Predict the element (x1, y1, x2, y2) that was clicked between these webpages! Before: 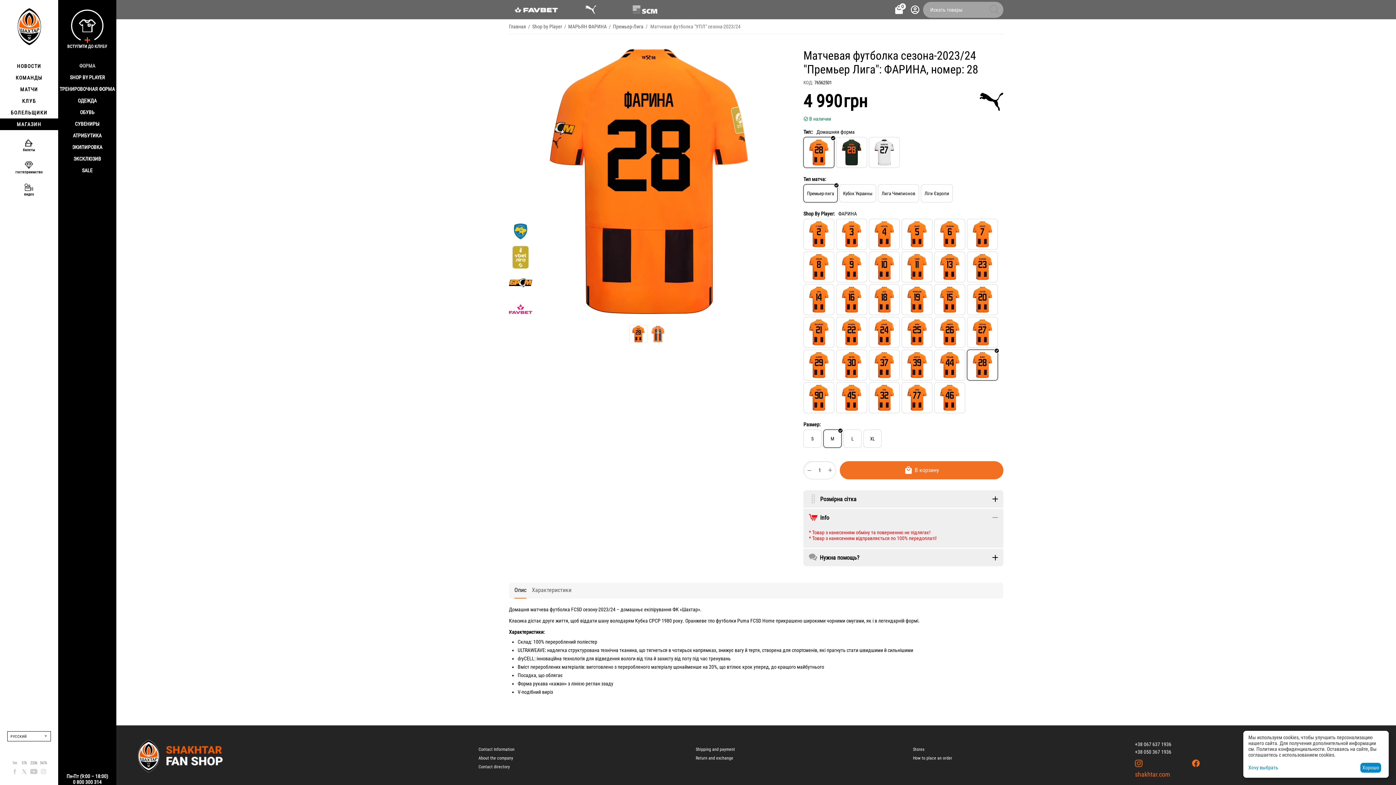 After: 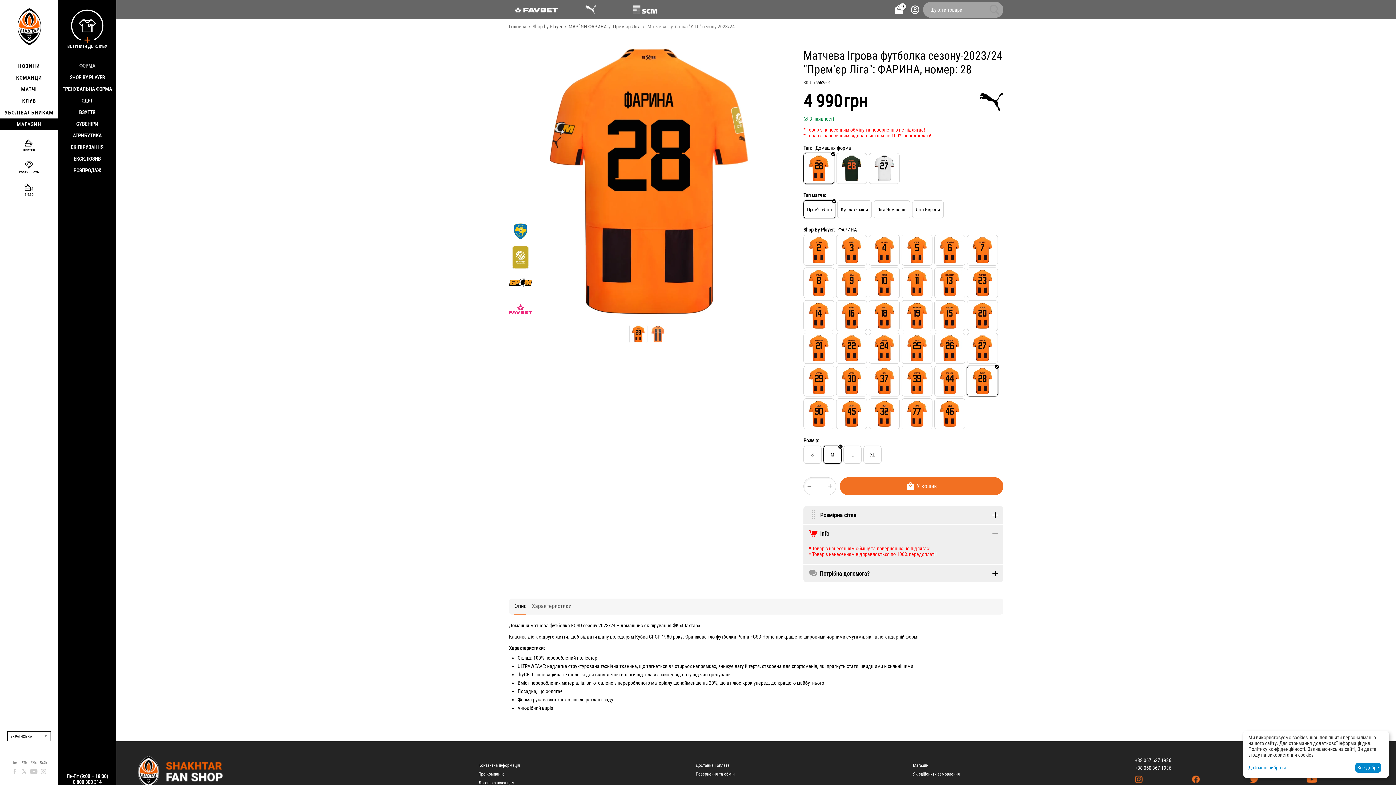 Action: bbox: (967, 349, 998, 380)